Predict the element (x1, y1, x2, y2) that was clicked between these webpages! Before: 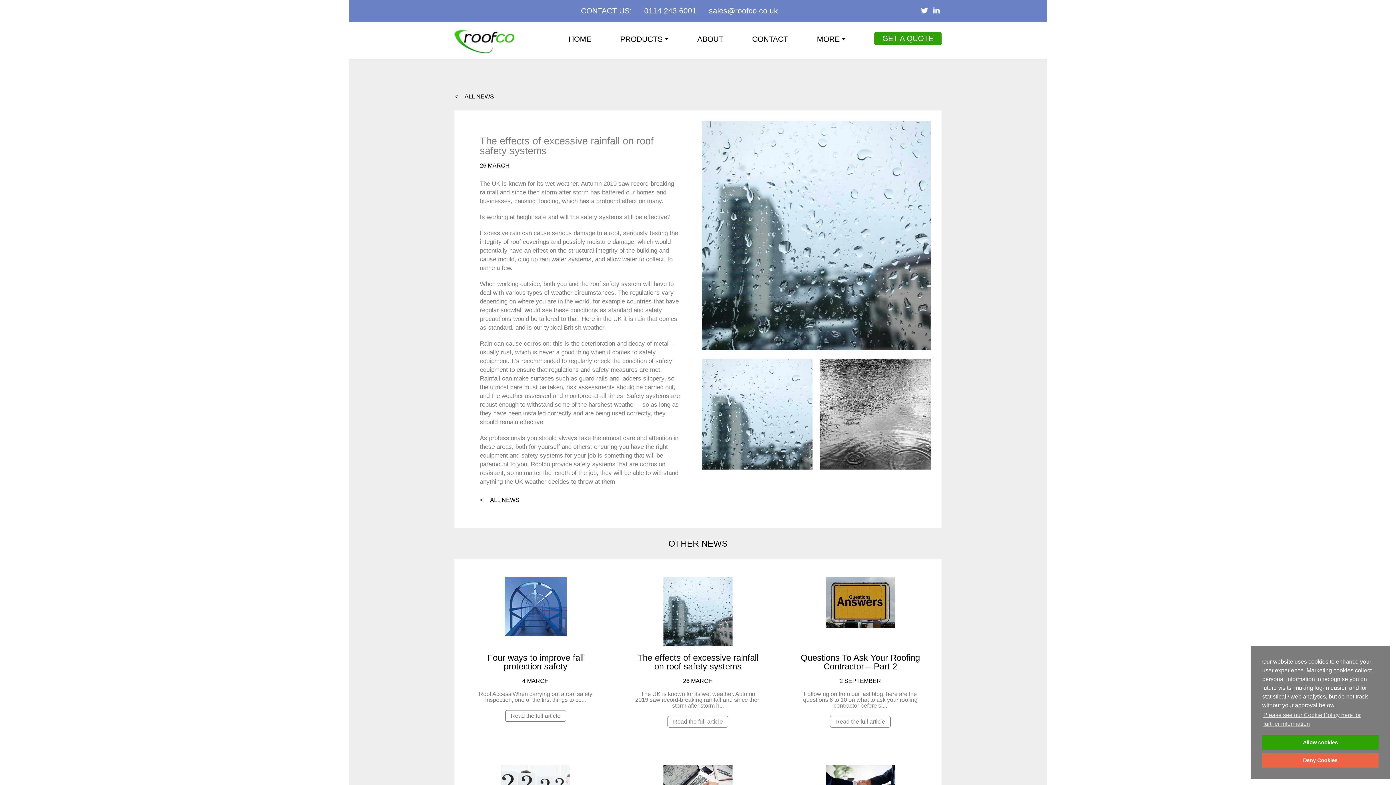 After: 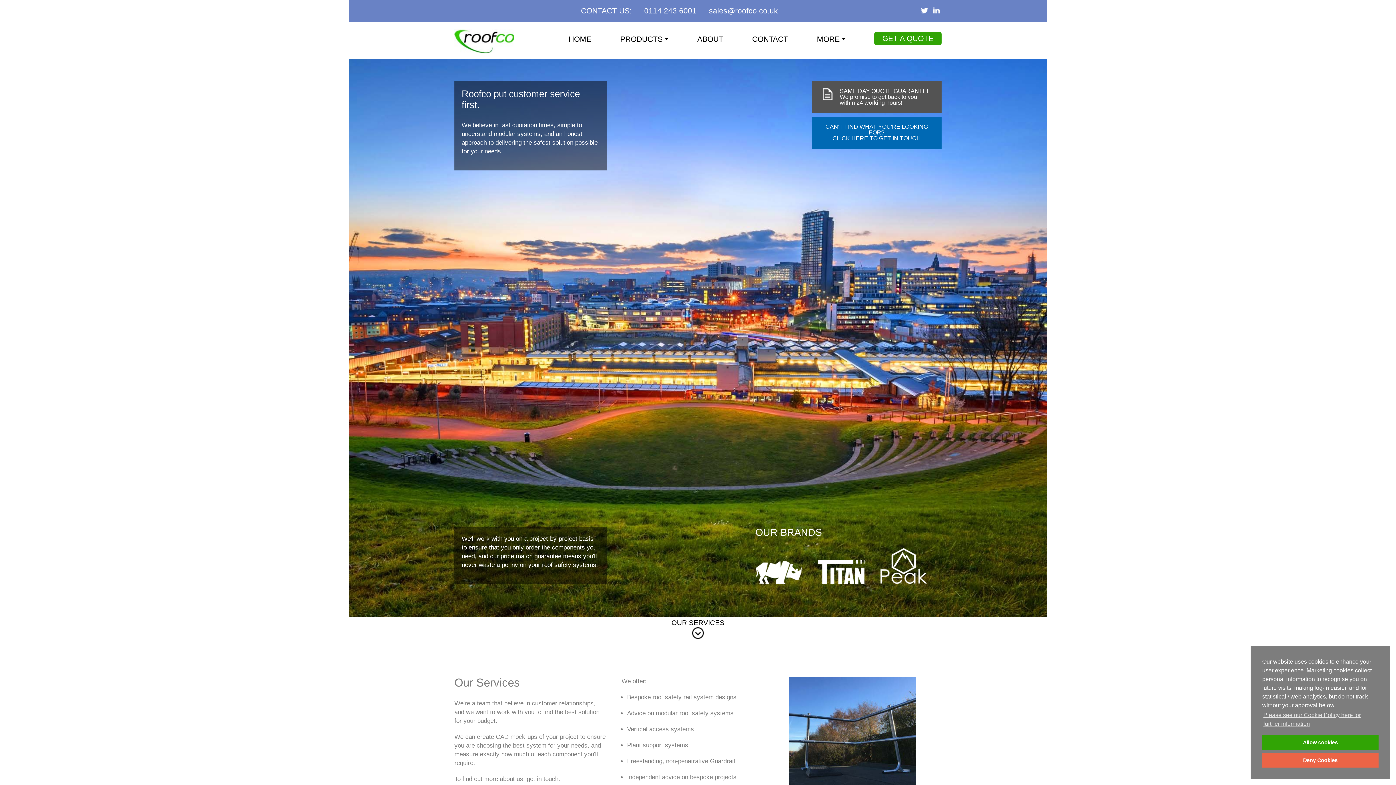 Action: label: ABOUT bbox: (697, 34, 723, 42)